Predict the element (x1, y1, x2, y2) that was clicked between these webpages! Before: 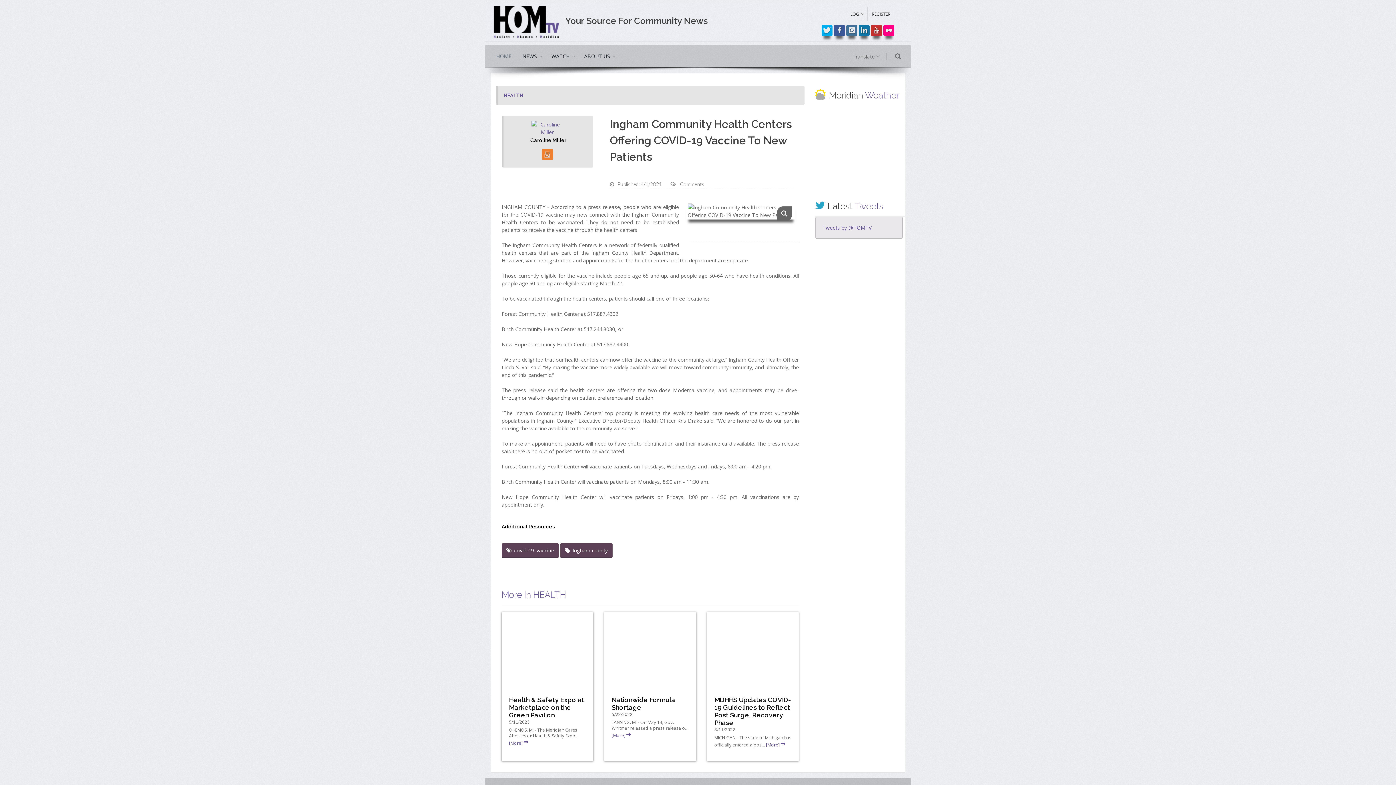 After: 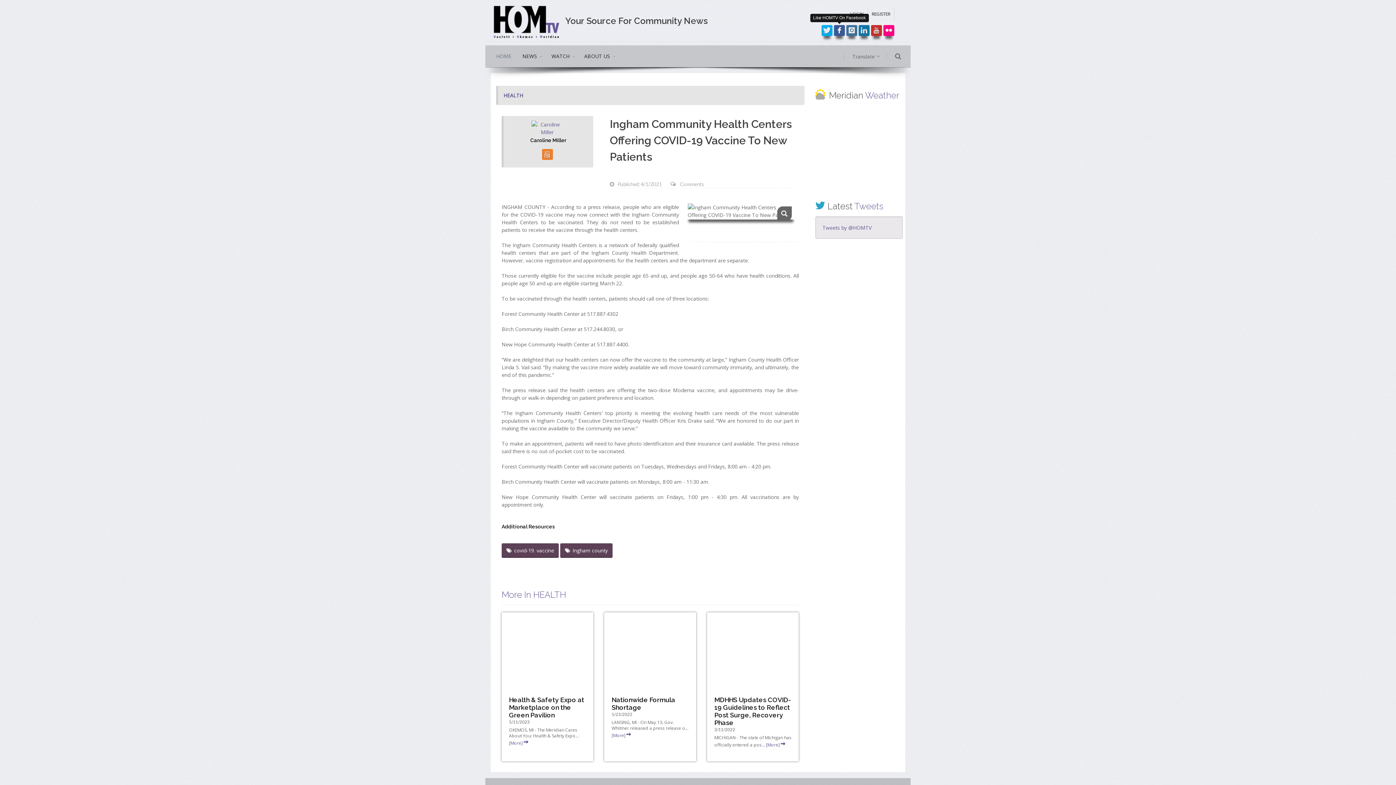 Action: bbox: (834, 25, 845, 36)